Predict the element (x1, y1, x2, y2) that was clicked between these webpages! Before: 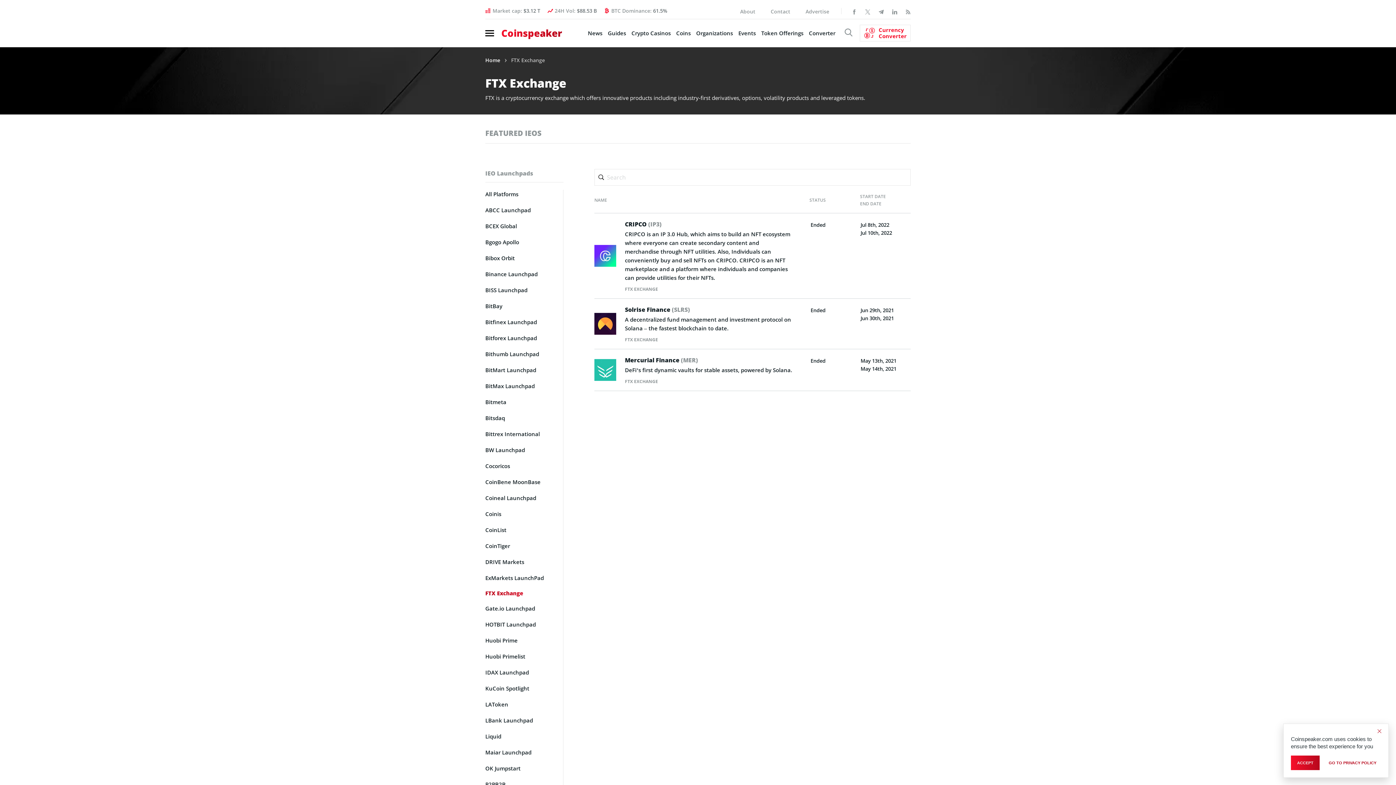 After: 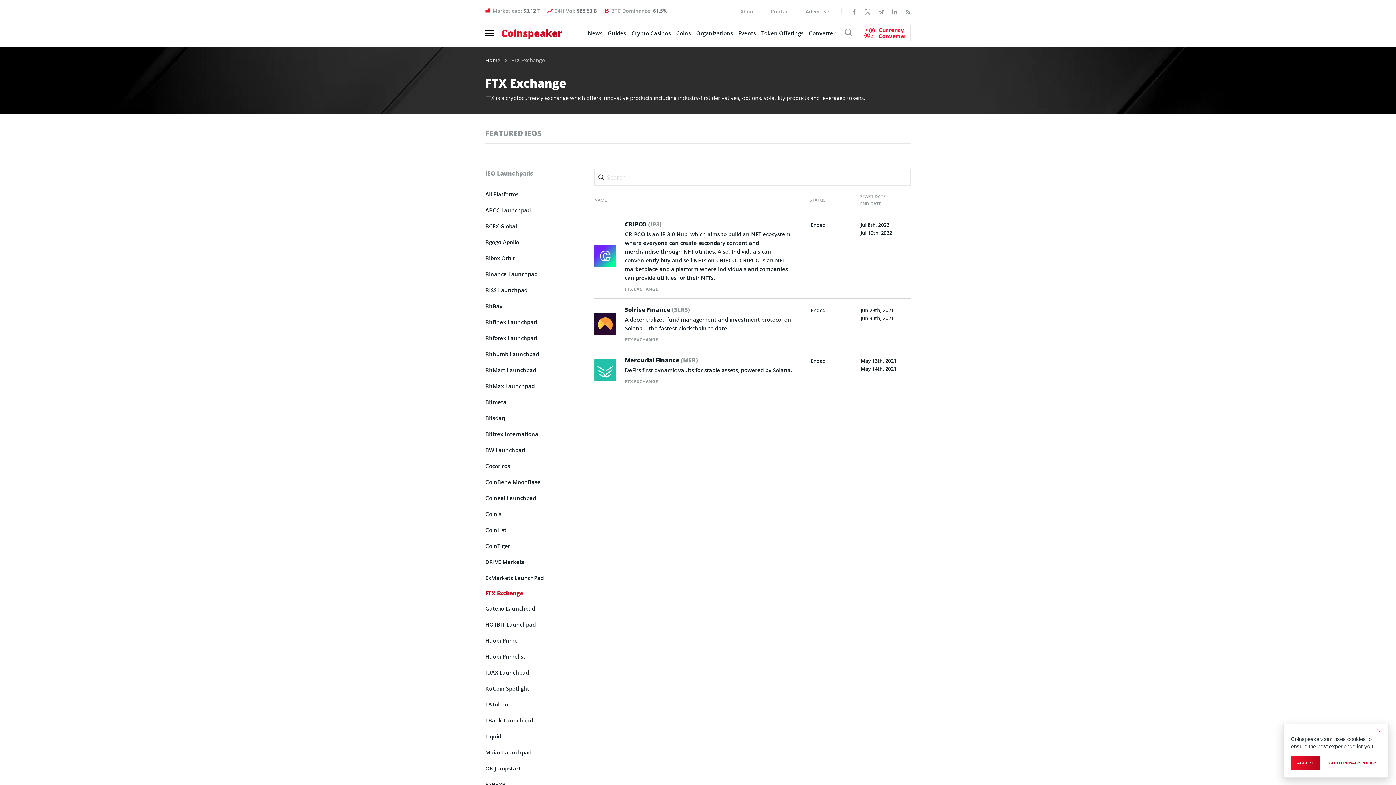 Action: label: FTX EXCHANGE bbox: (625, 286, 658, 292)